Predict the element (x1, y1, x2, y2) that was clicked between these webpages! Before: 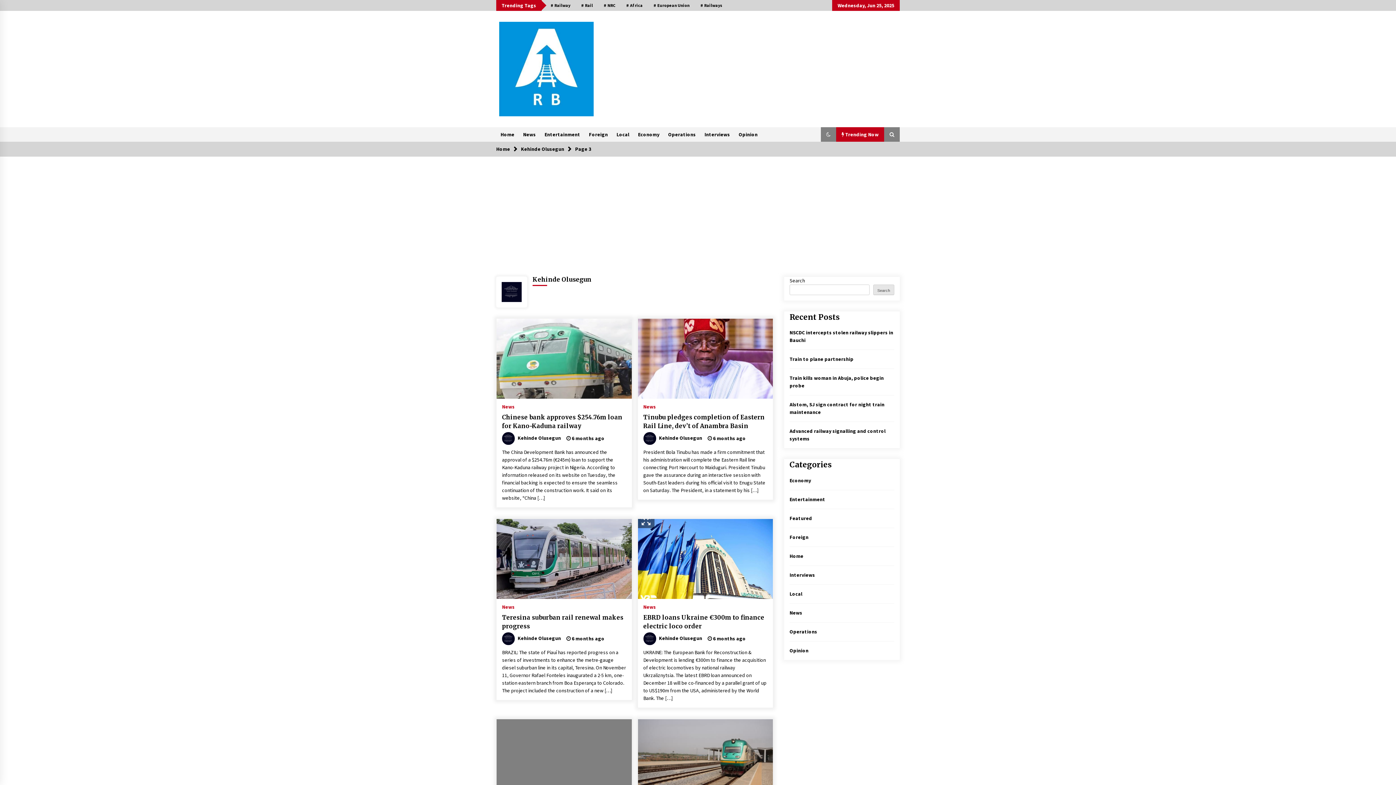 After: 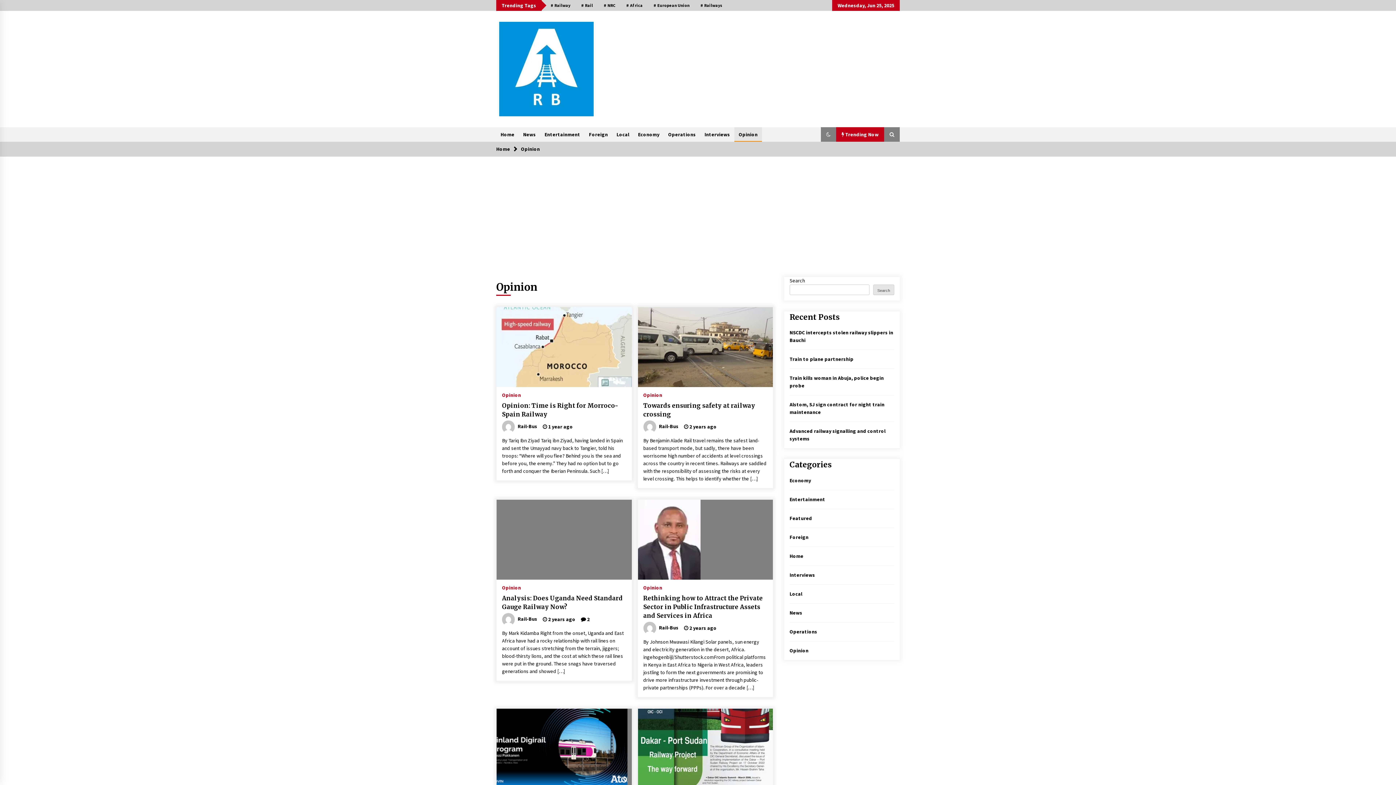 Action: bbox: (734, 127, 762, 141) label: Opinion